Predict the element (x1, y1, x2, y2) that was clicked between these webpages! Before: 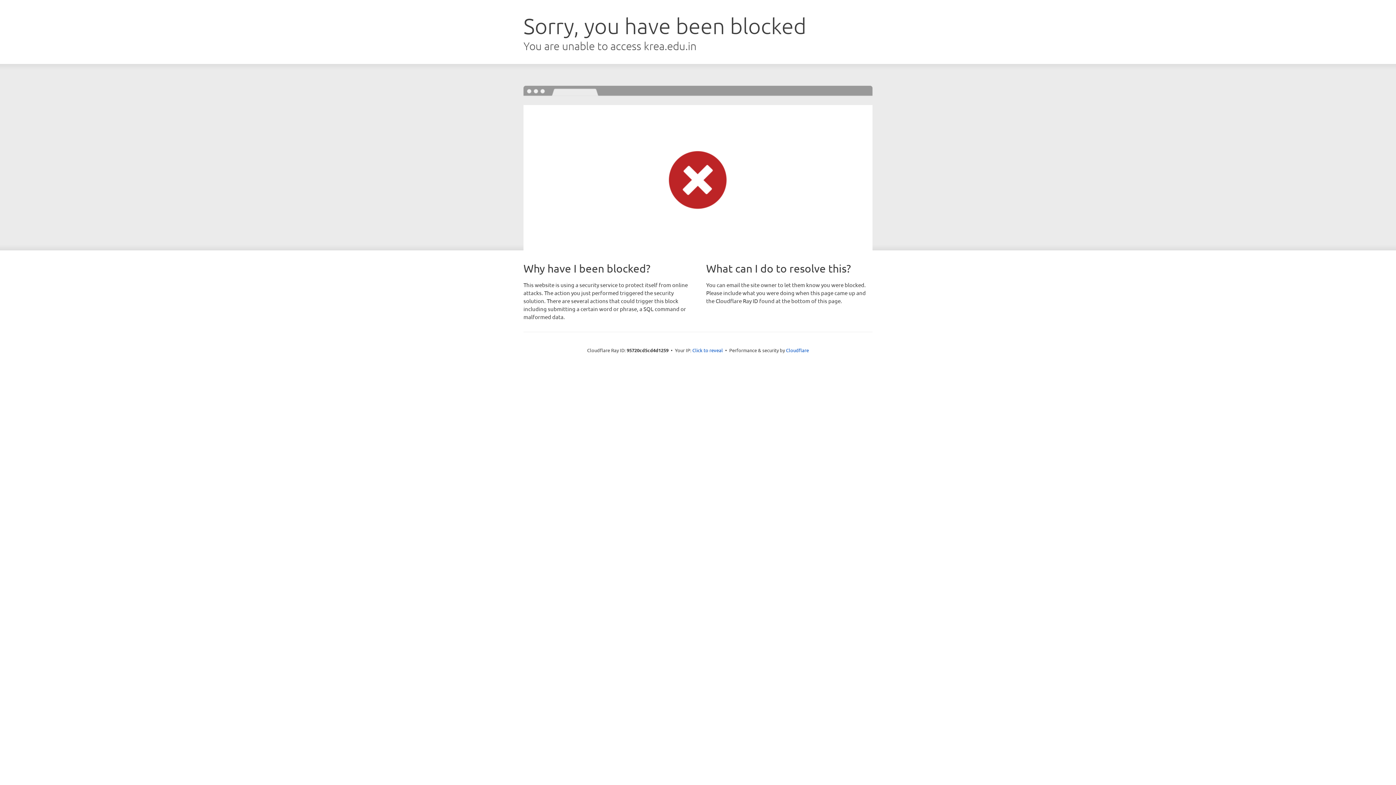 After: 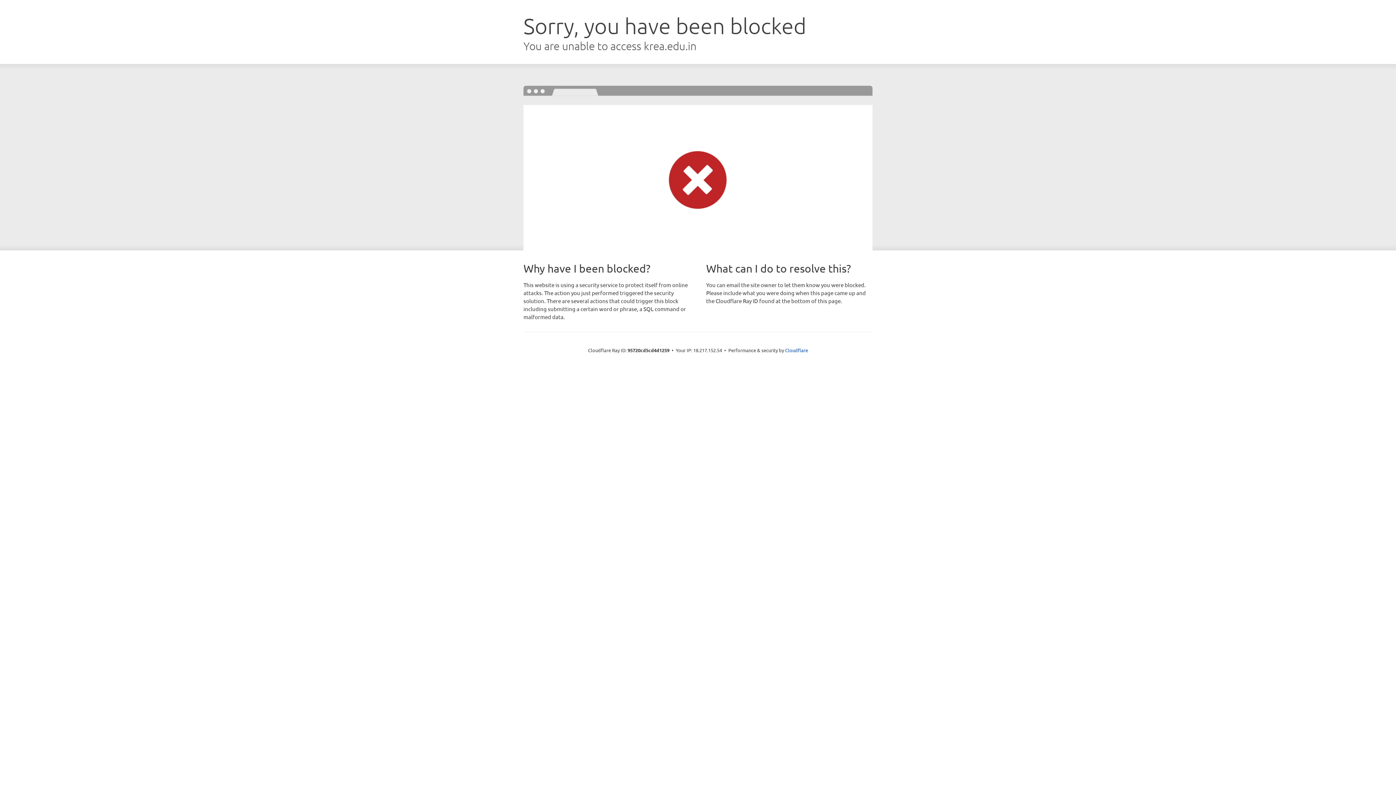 Action: bbox: (692, 346, 723, 353) label: Click to reveal